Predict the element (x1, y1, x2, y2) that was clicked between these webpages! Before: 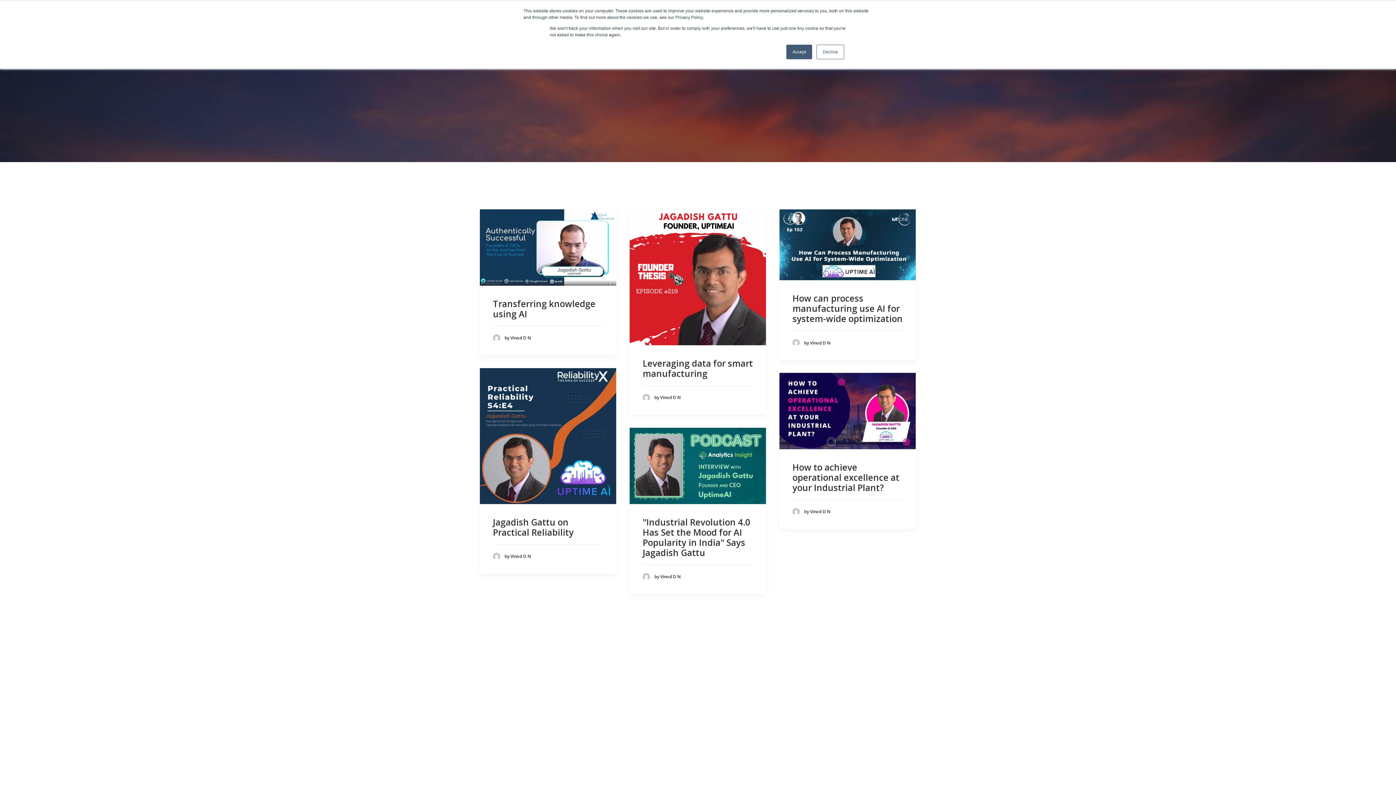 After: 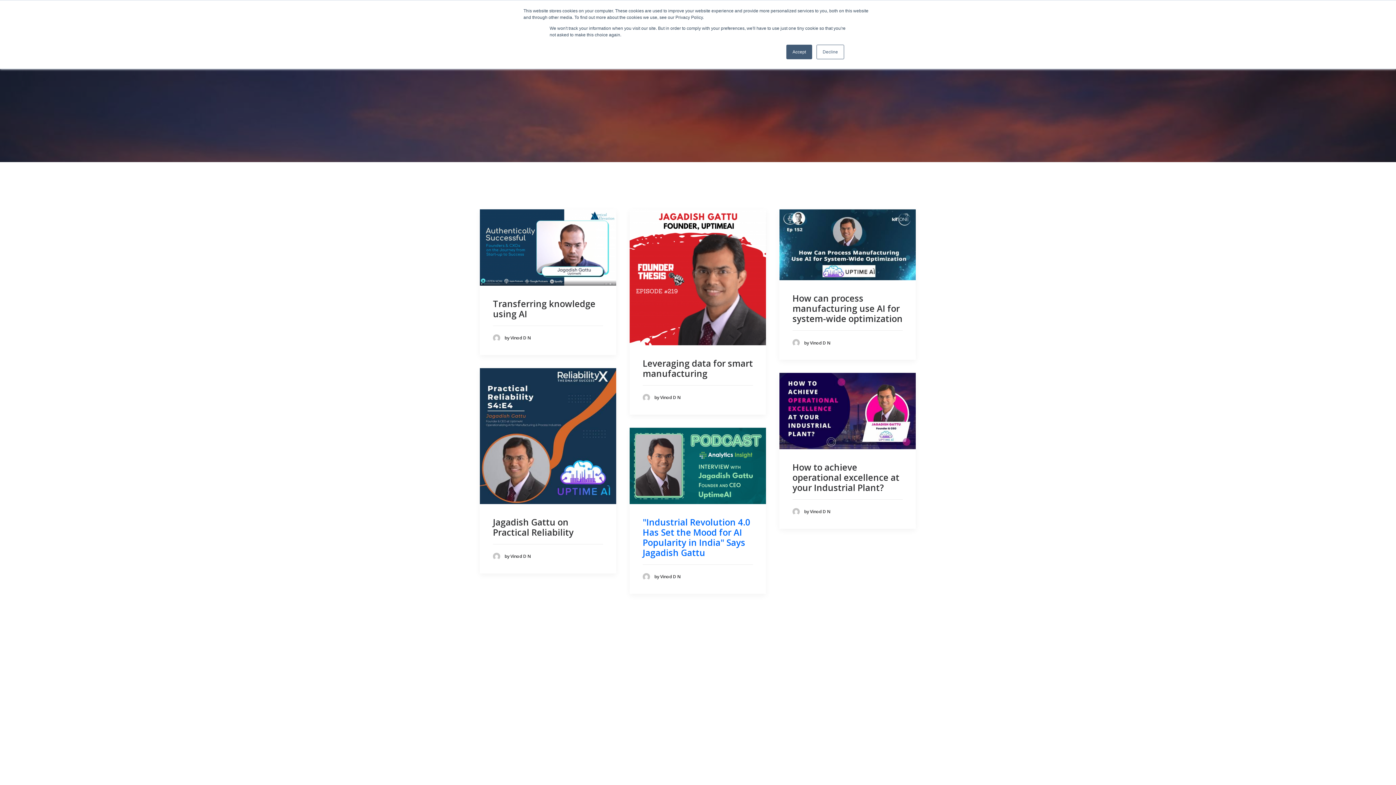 Action: bbox: (642, 516, 750, 558) label: "Industrial Revolution 4.0 Has Set the Mood for AI Popularity in India" Says Jagadish Gattu (opens in a new tab)